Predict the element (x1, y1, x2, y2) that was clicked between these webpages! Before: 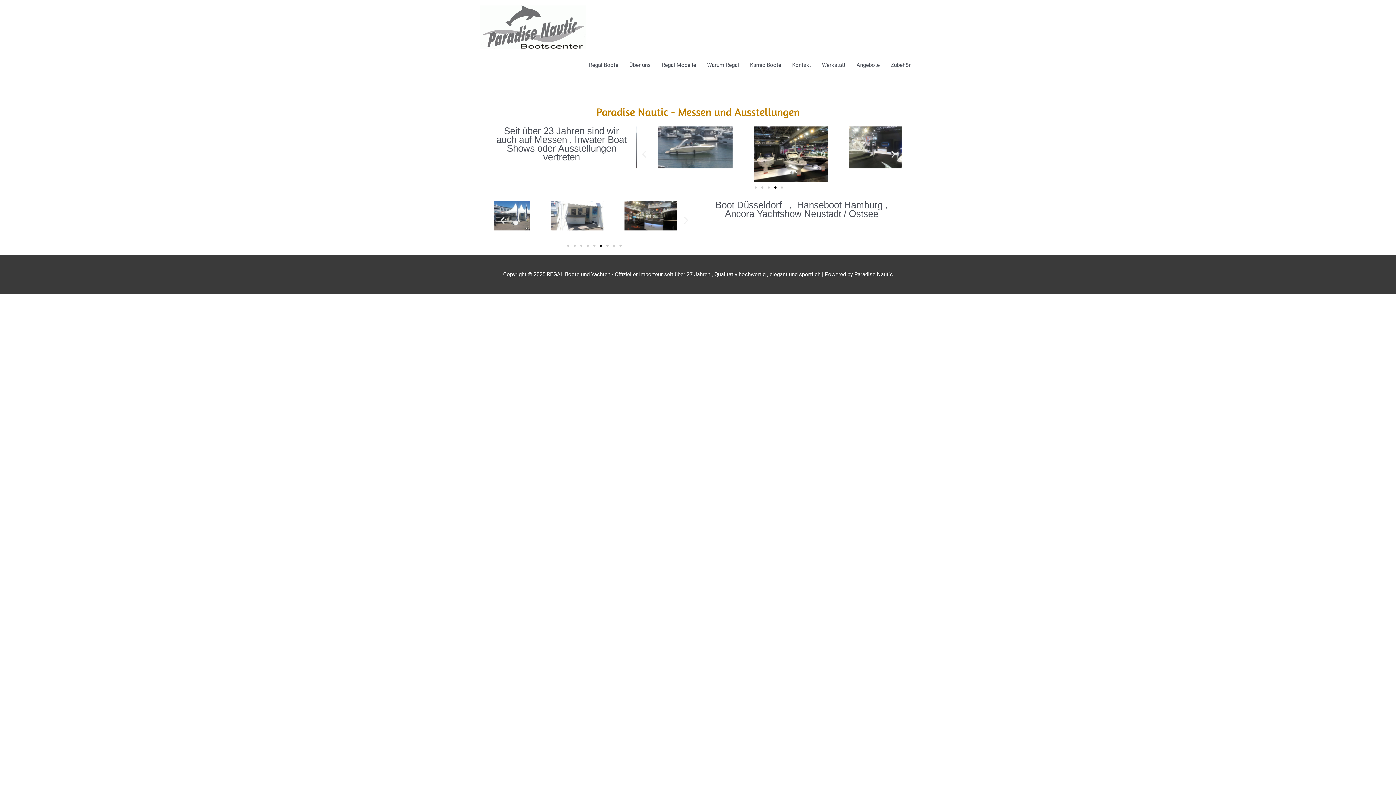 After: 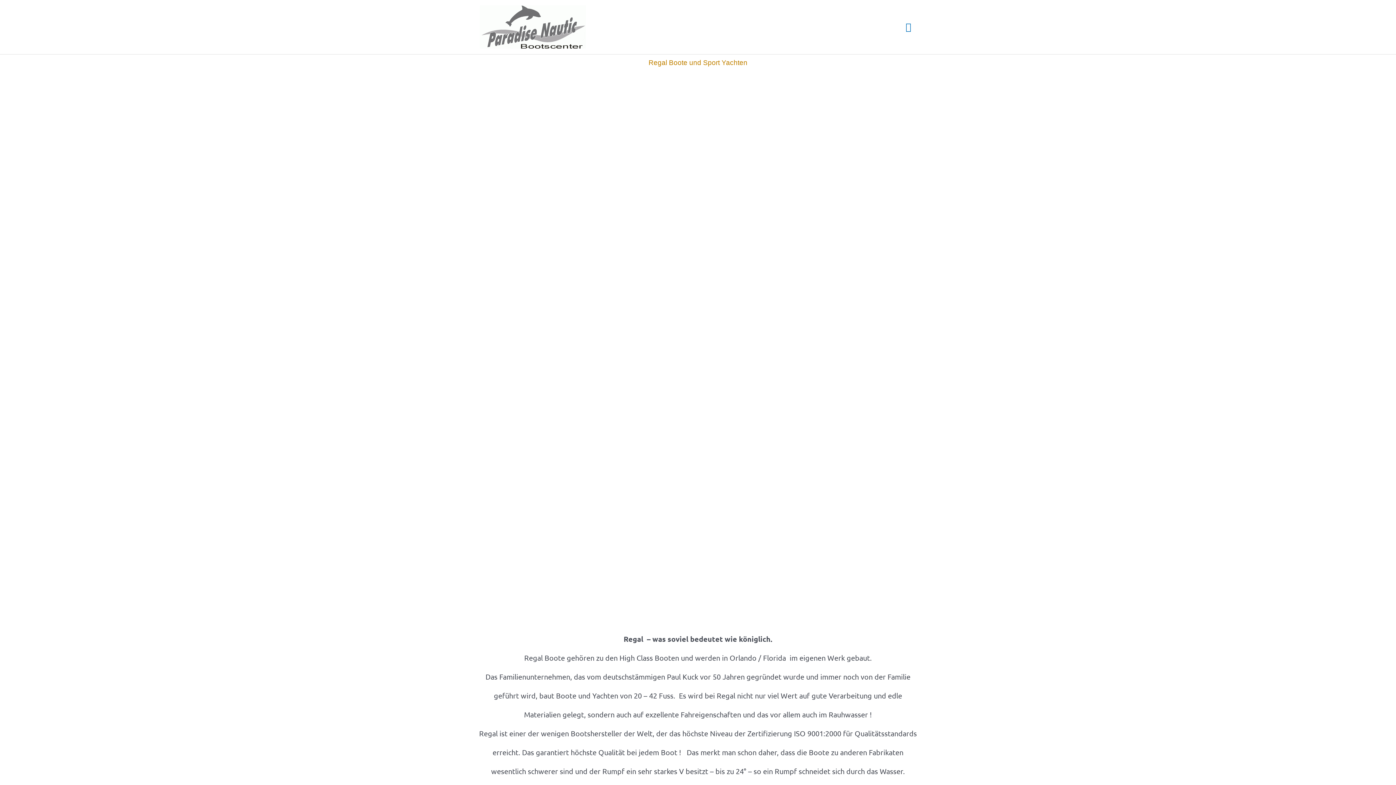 Action: label: Regal Boote bbox: (583, 54, 624, 75)